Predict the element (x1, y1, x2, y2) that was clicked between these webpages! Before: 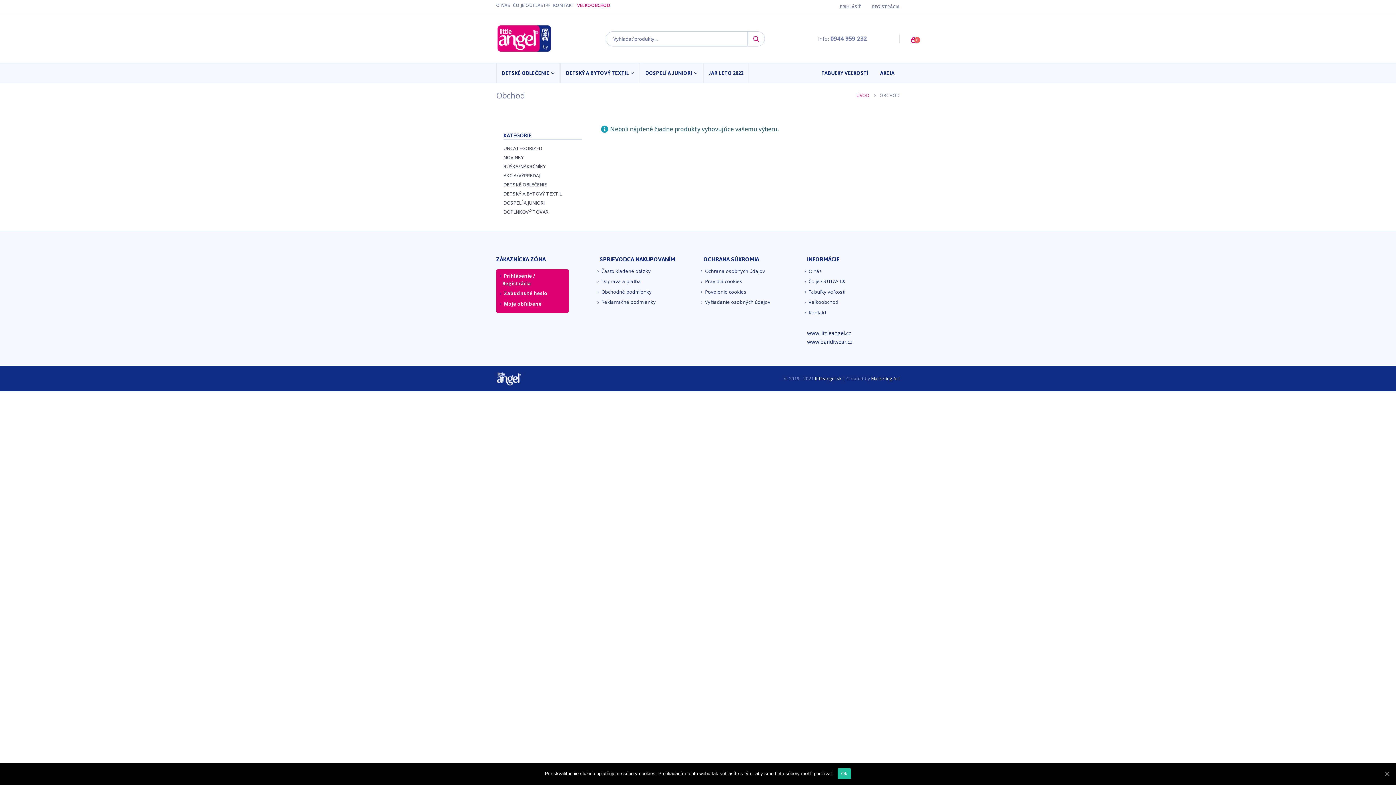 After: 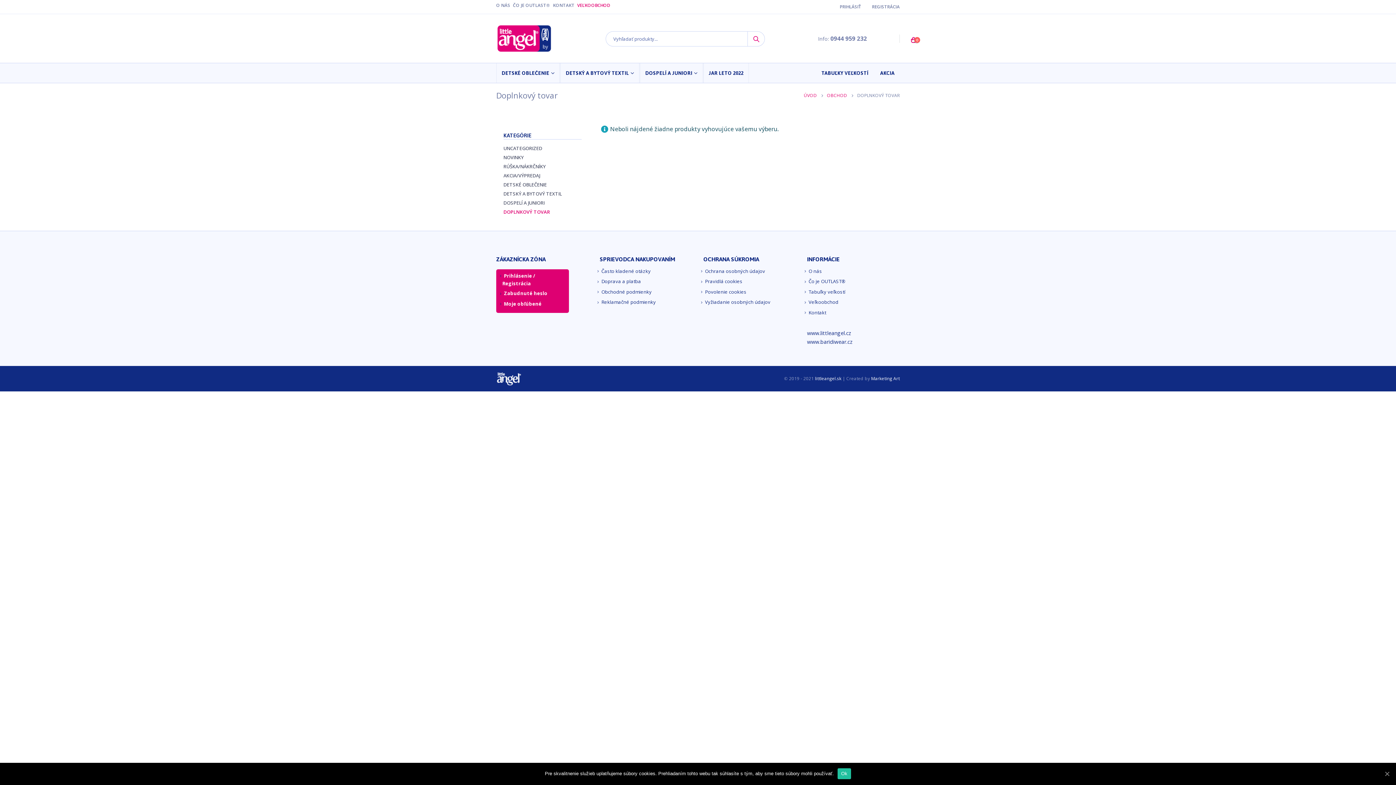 Action: bbox: (503, 207, 548, 216) label: DOPLNKOVÝ TOVAR